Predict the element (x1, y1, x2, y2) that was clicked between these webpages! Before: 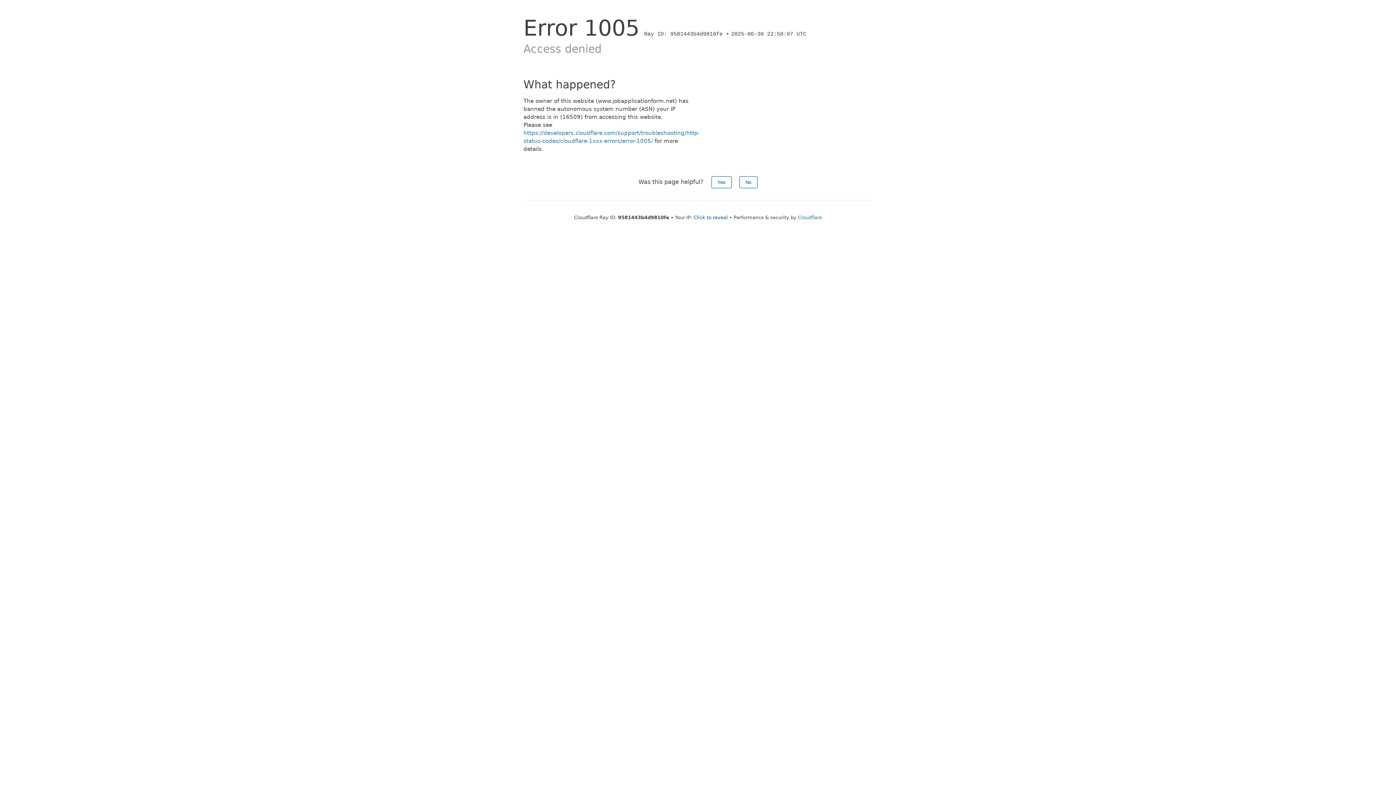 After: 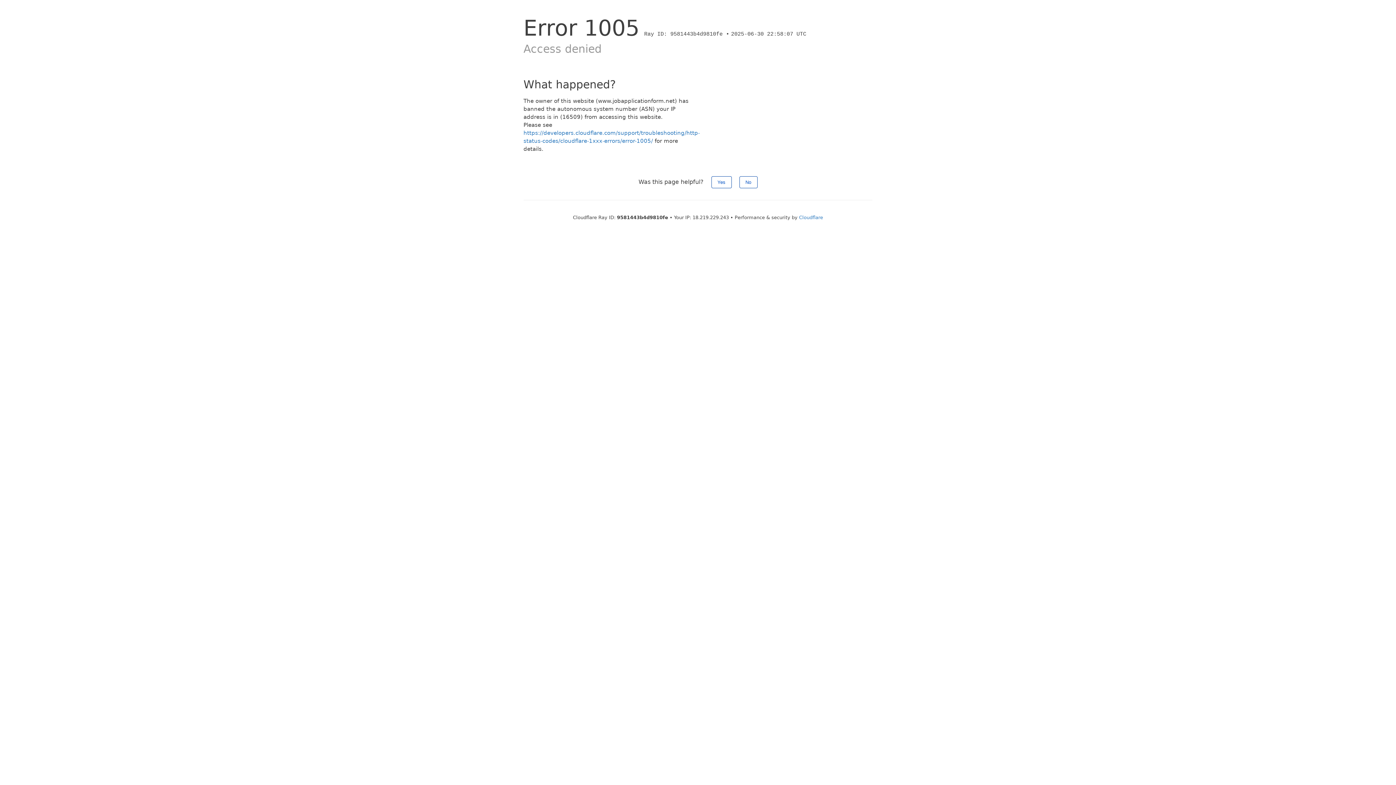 Action: bbox: (693, 214, 728, 220) label: Click to reveal